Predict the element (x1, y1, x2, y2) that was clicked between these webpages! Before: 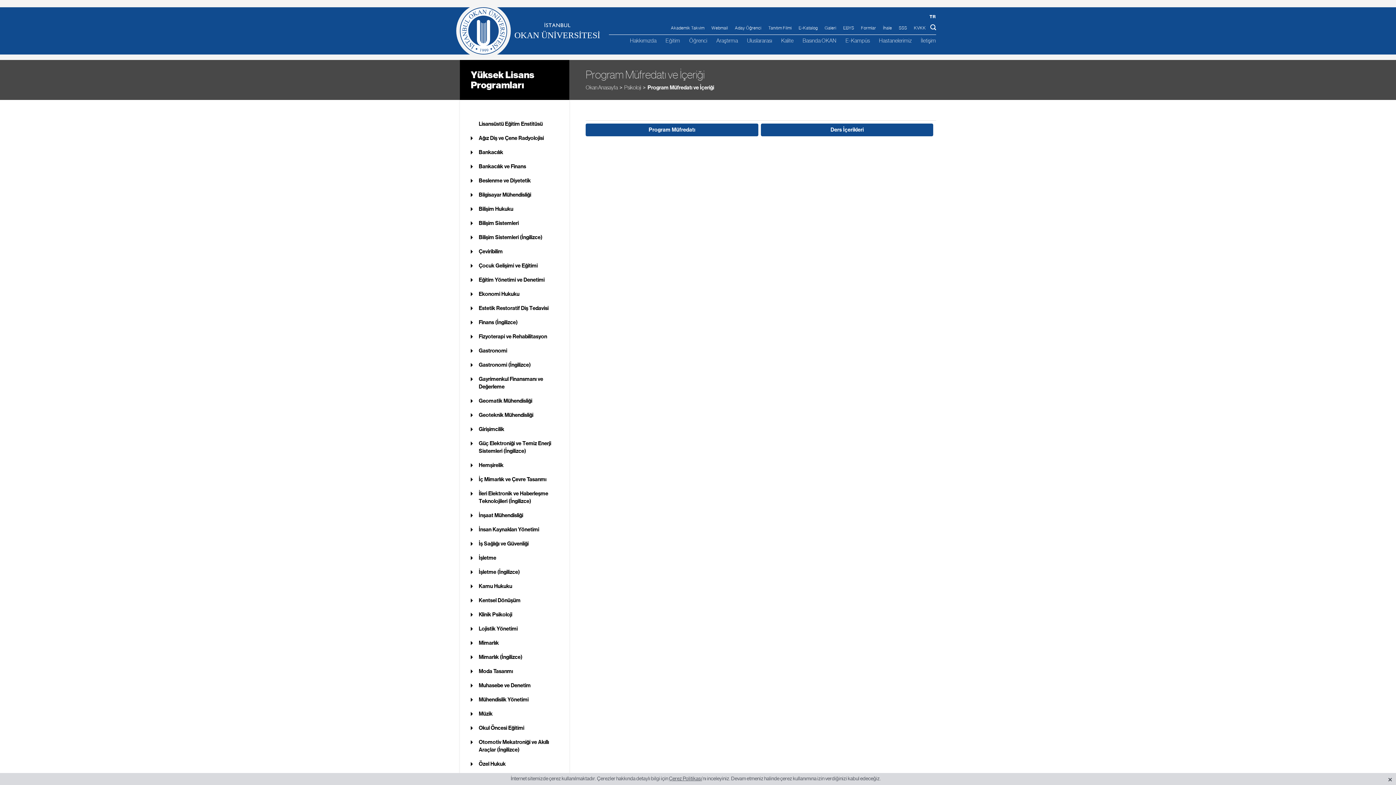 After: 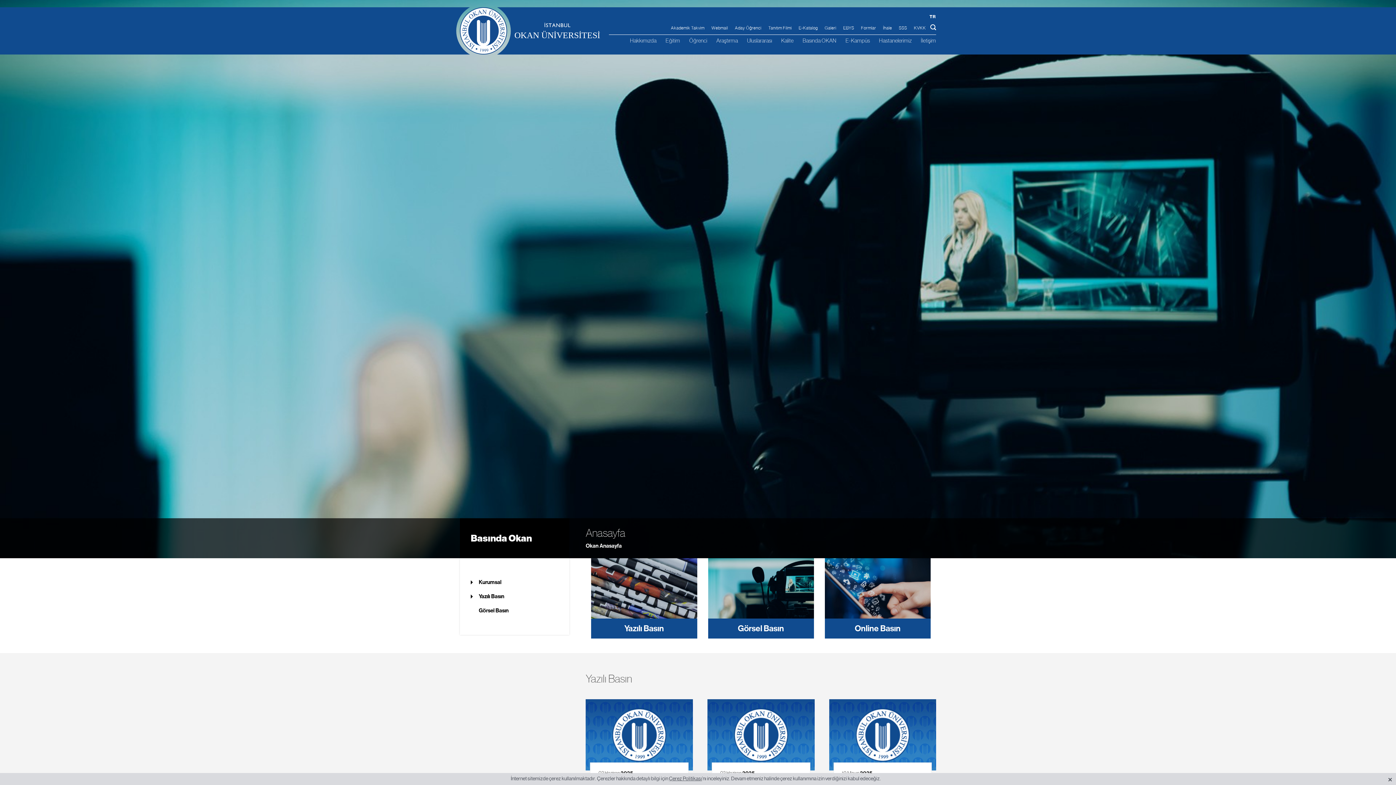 Action: bbox: (802, 36, 836, 44) label: Basında OKAN